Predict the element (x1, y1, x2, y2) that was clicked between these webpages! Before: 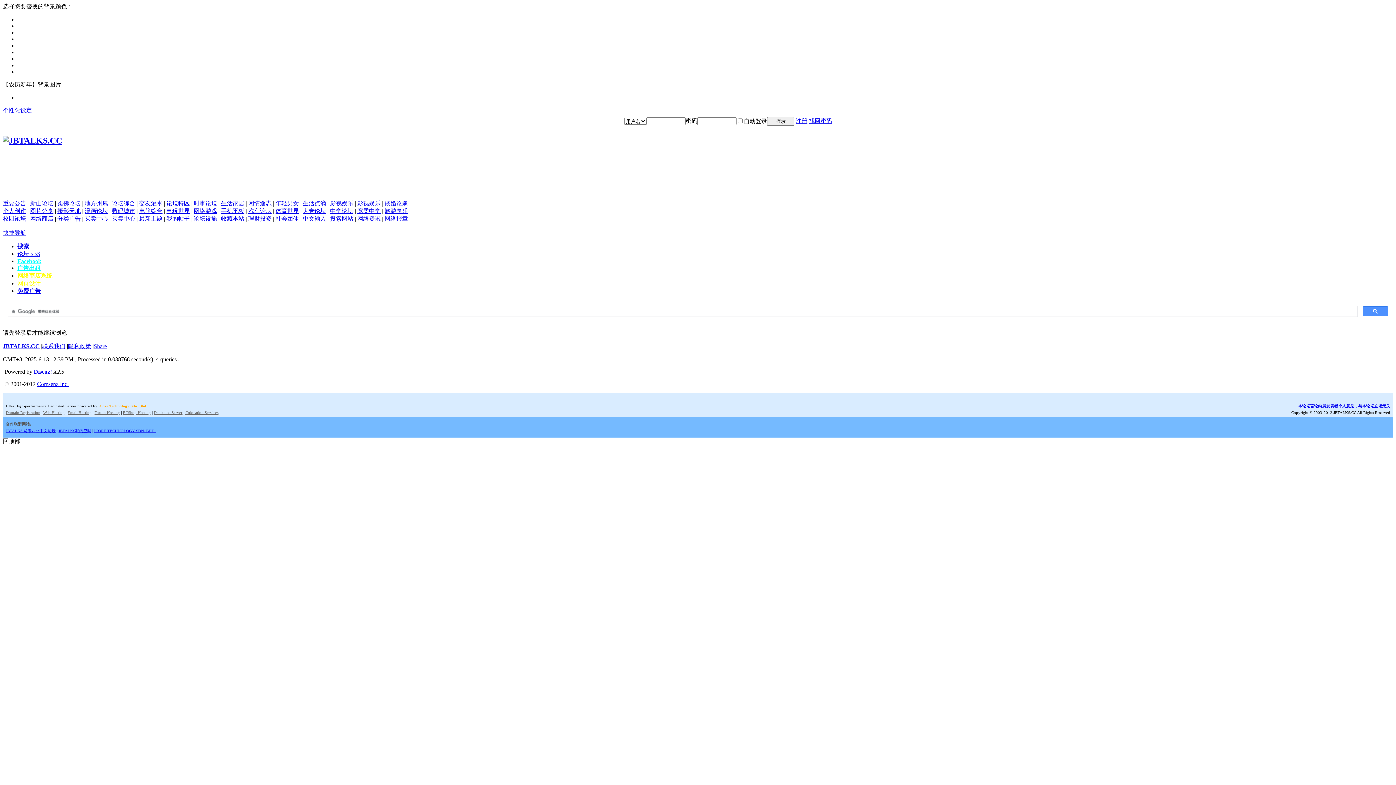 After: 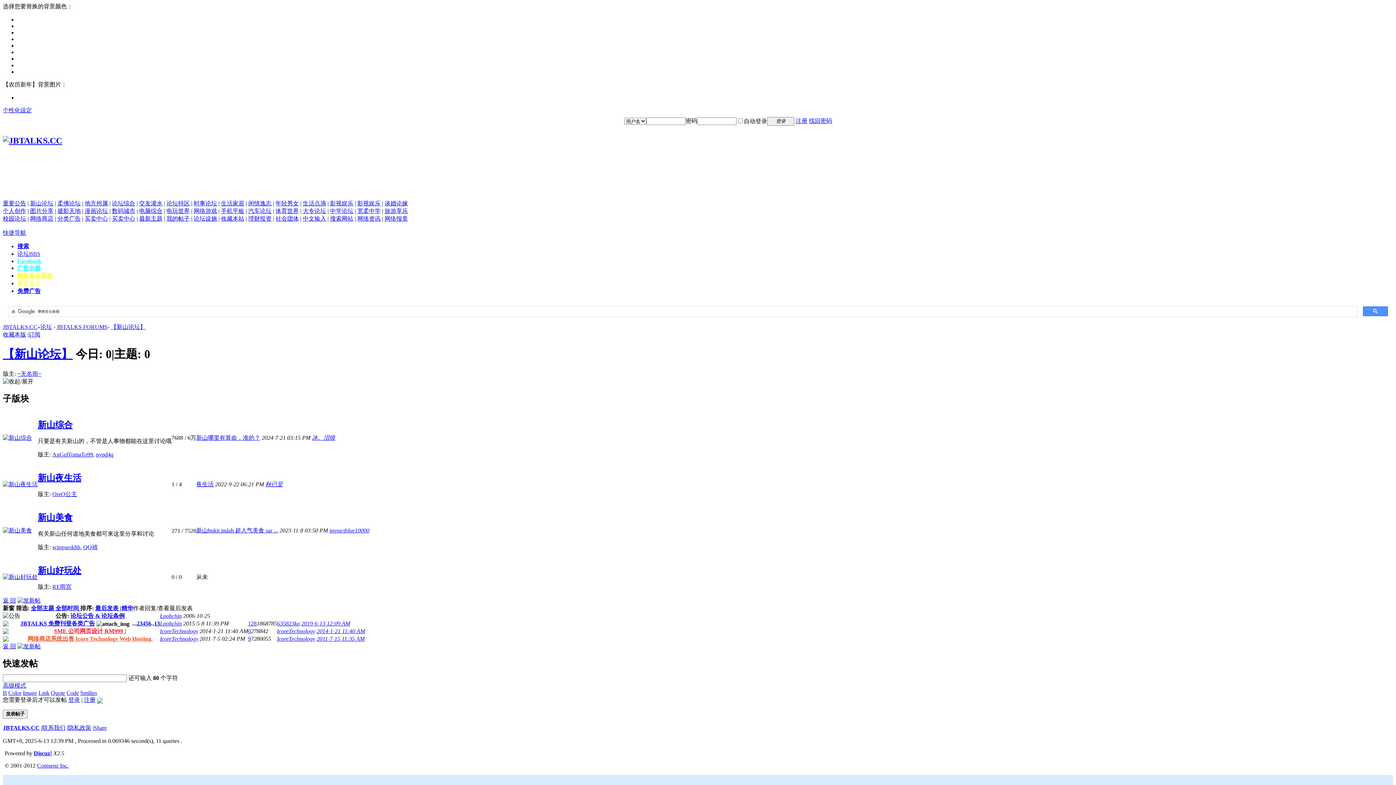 Action: label: 新山论坛 bbox: (30, 200, 53, 206)